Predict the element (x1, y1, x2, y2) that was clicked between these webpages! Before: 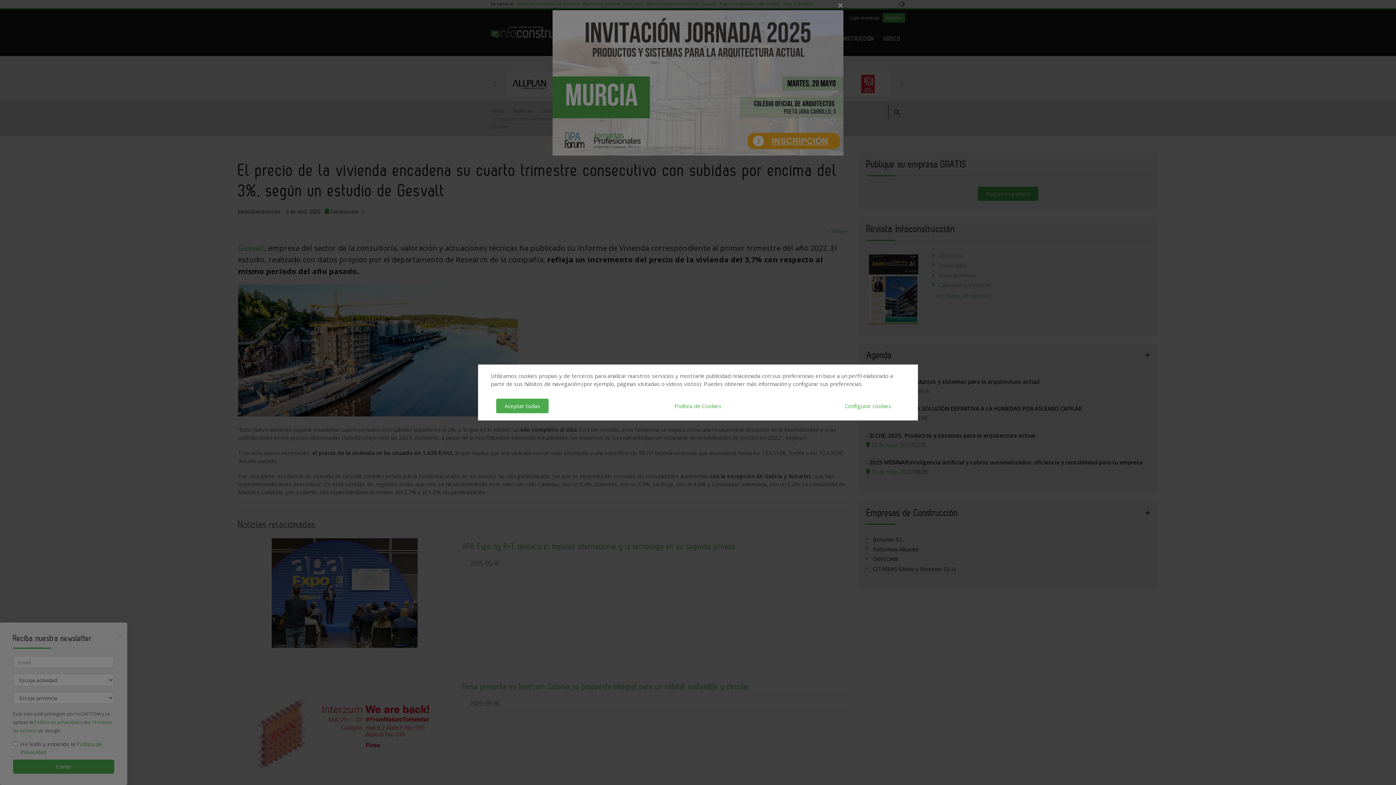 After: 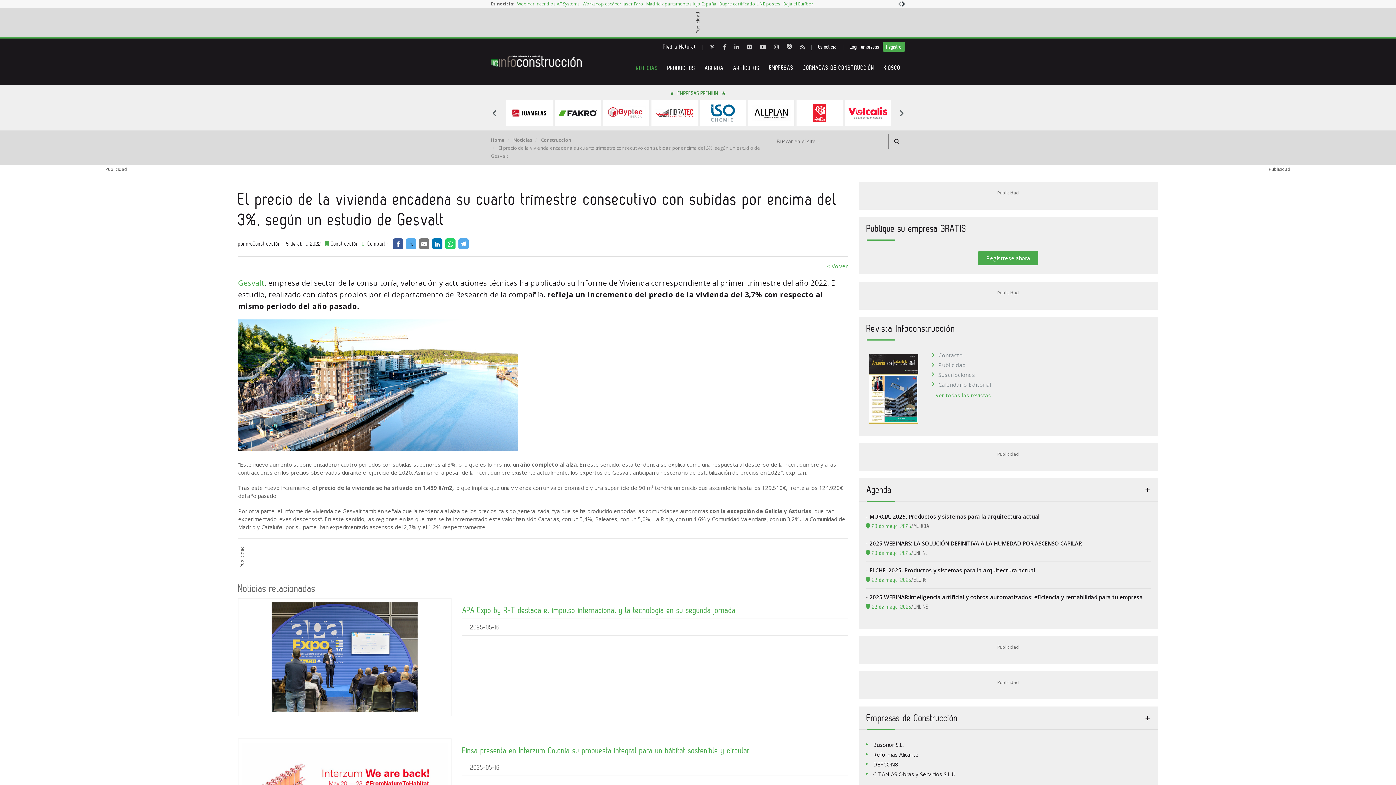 Action: bbox: (496, 398, 548, 413) label: Aceptar todas